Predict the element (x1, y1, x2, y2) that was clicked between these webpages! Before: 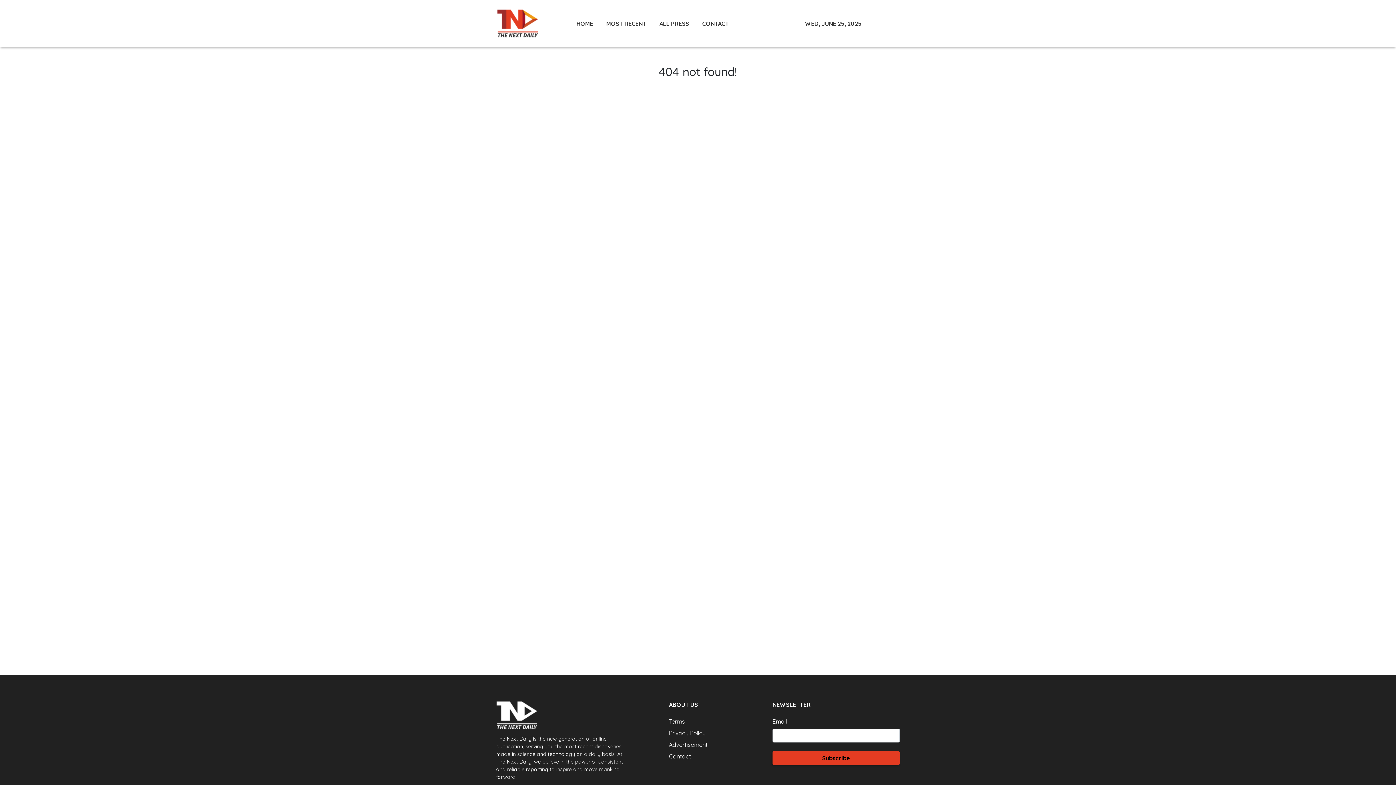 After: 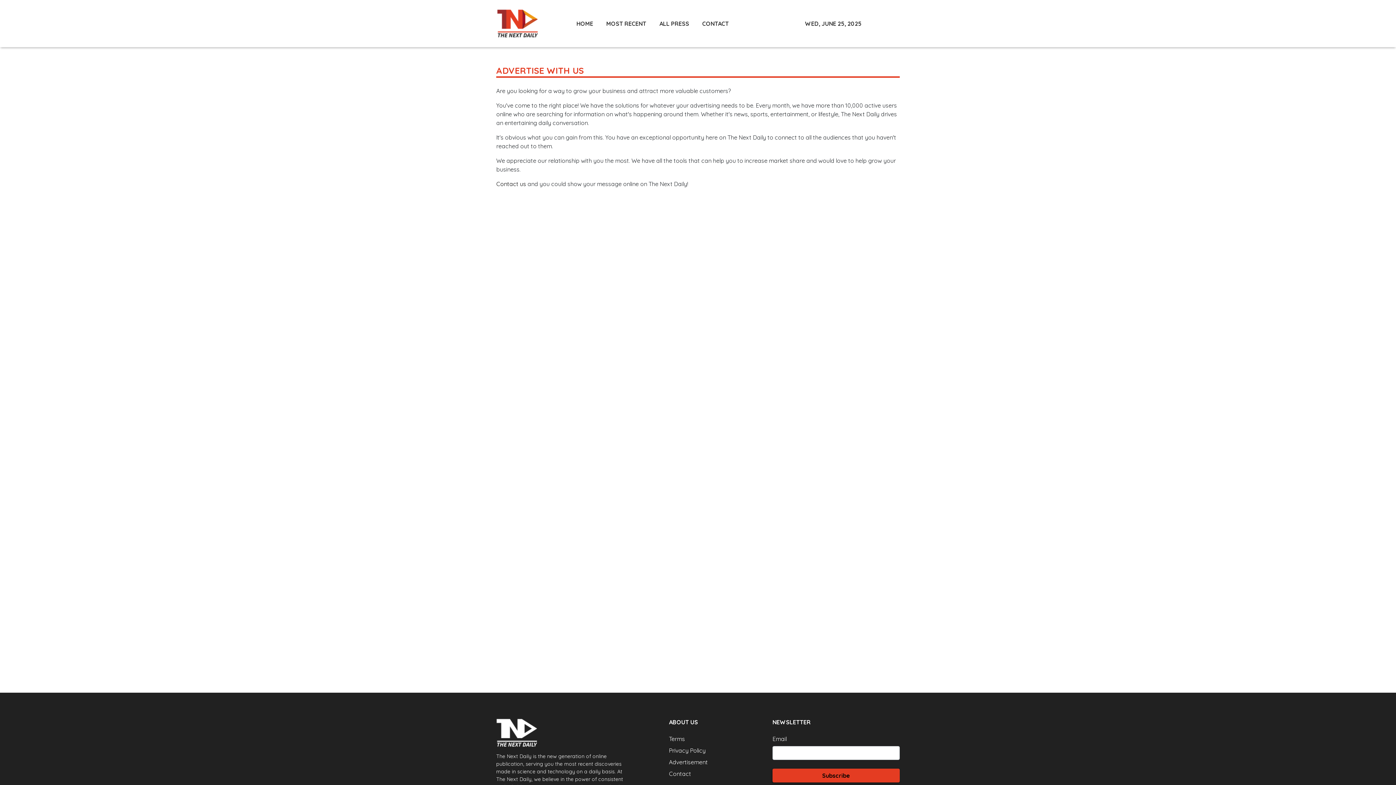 Action: bbox: (669, 741, 708, 748) label: Advertisement